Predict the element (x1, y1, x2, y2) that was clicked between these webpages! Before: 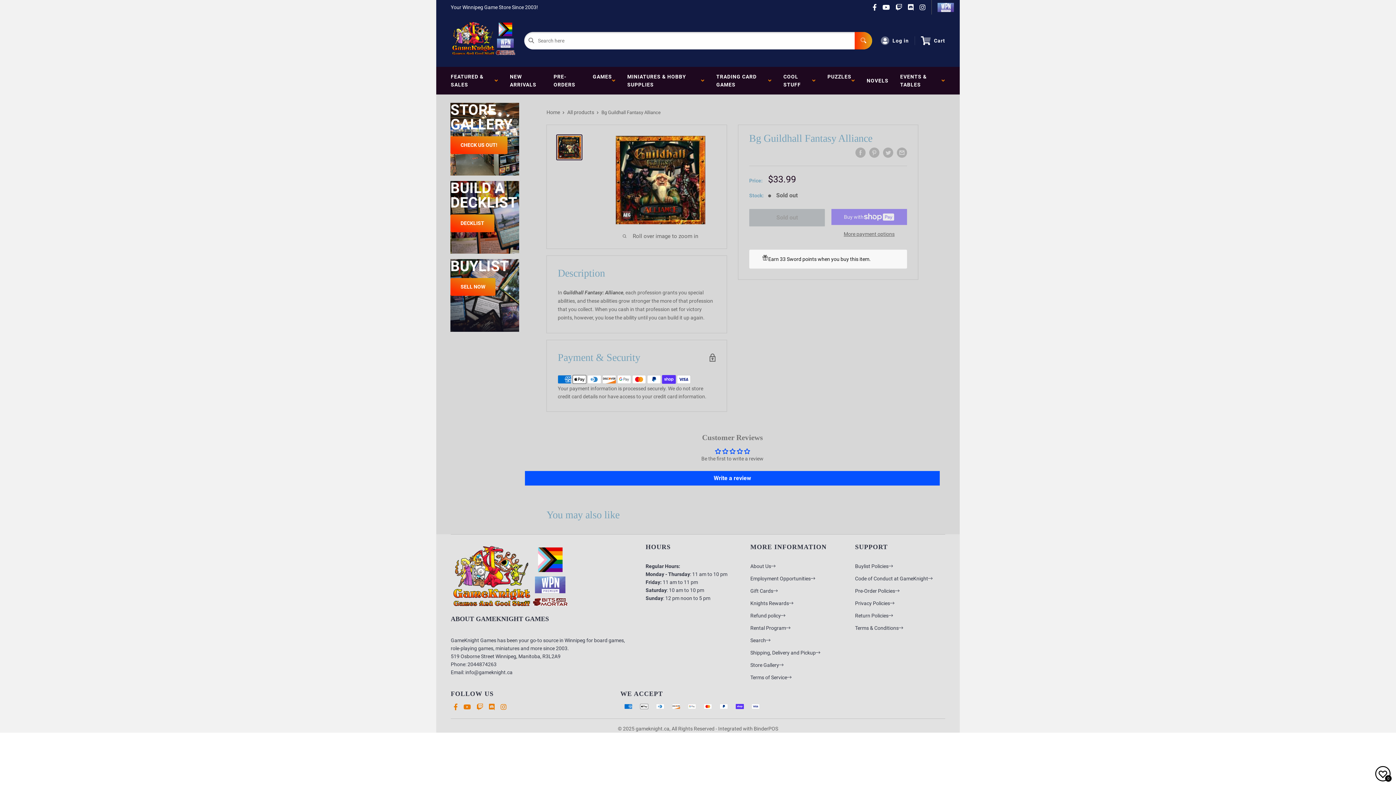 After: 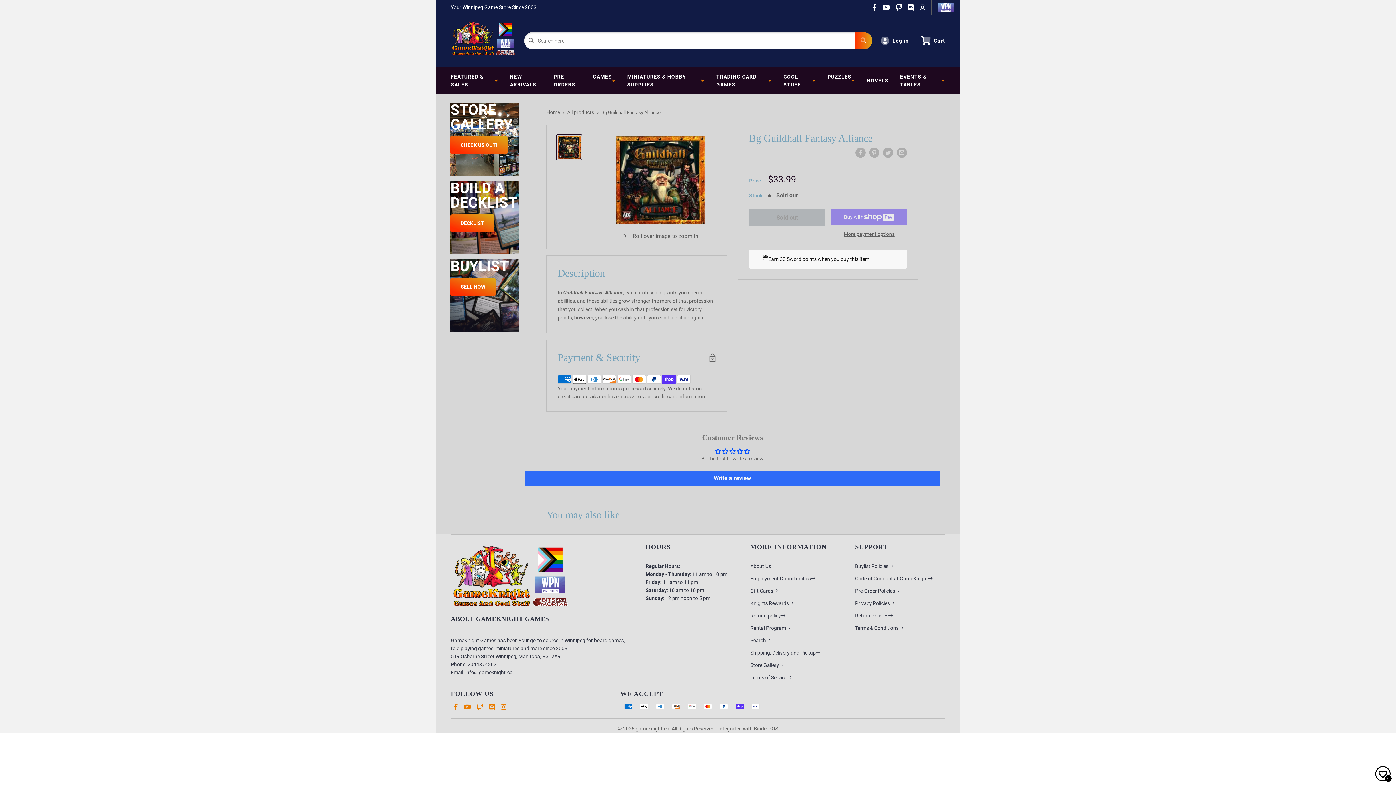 Action: bbox: (525, 471, 940, 485) label: Write a review